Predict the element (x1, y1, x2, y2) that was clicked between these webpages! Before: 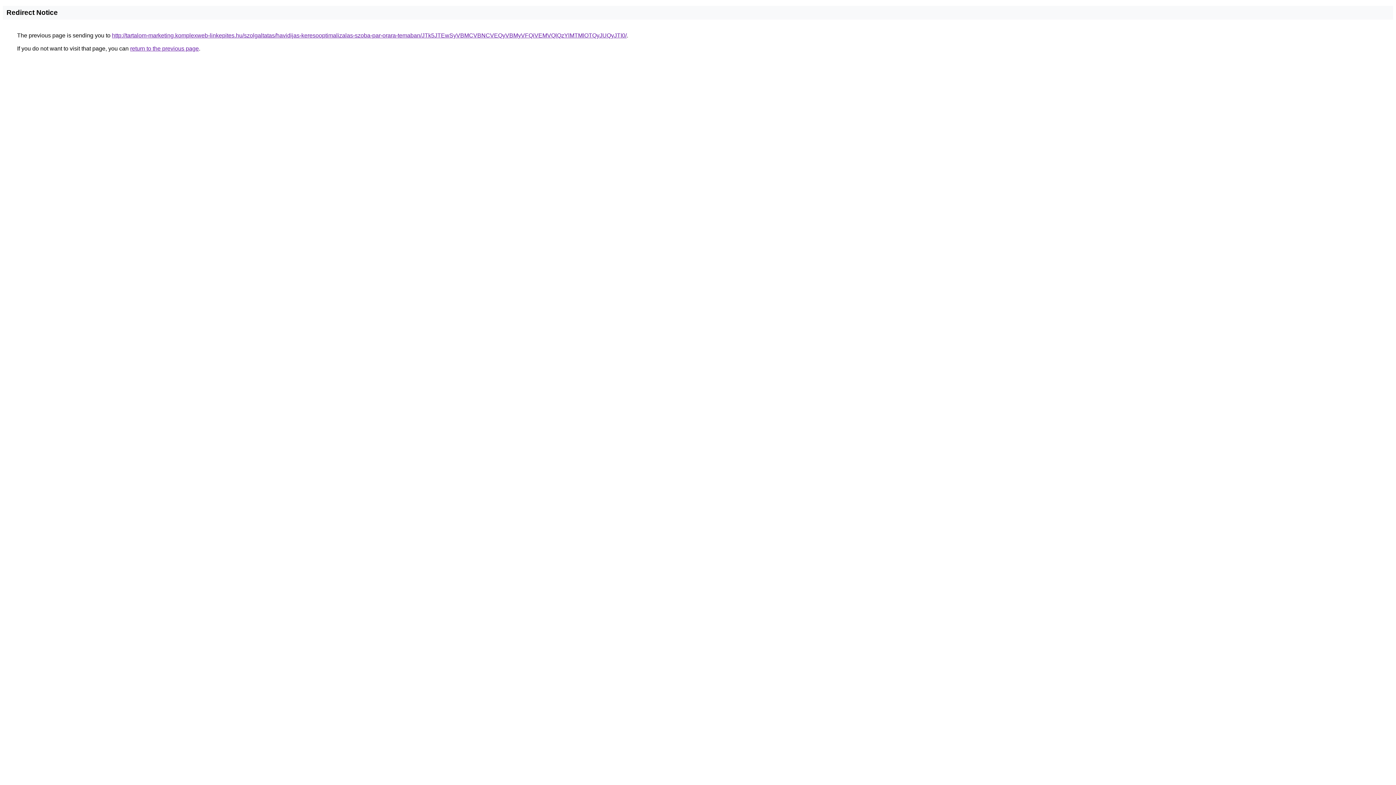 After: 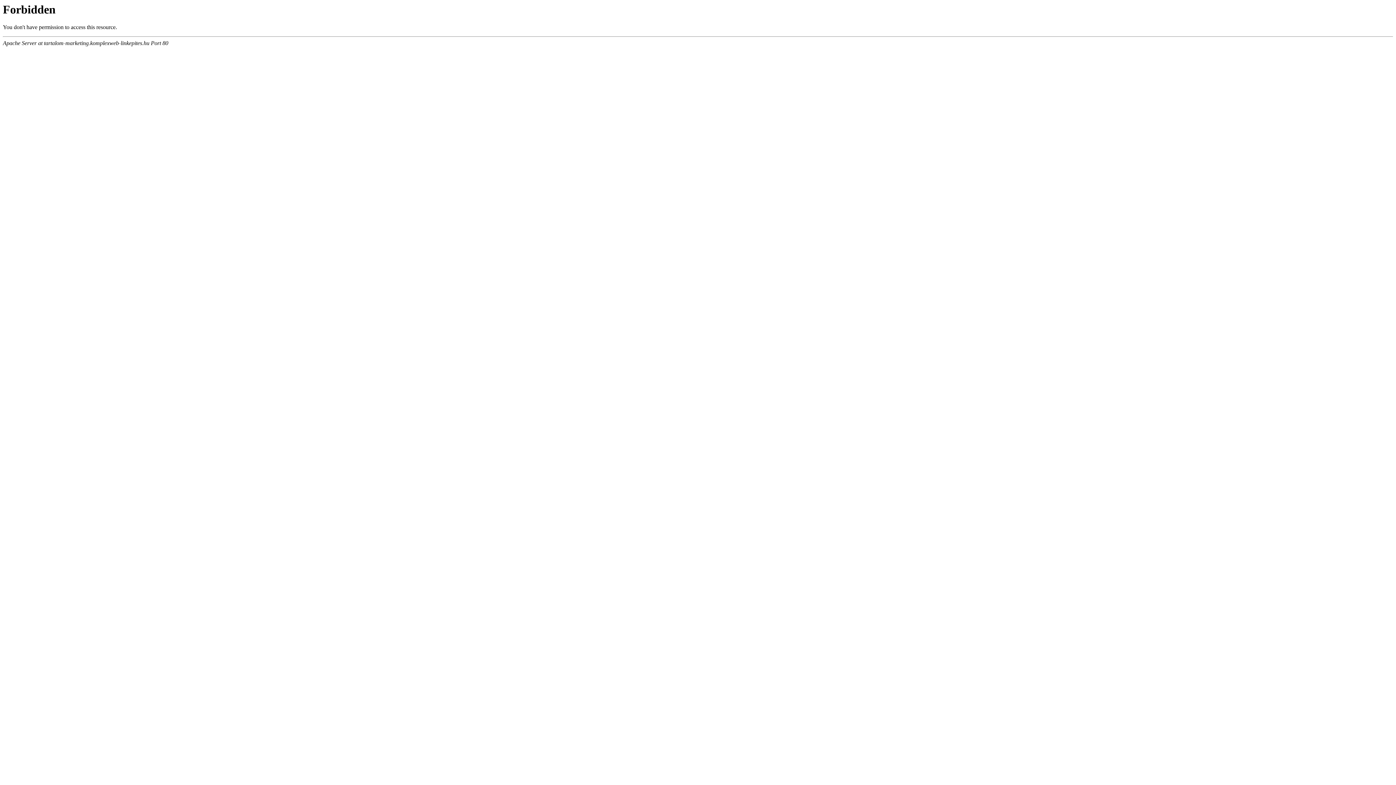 Action: label: http://tartalom-marketing.komplexweb-linkepites.hu/szolgaltatas/havidijas-keresooptimalizalas-szoba-par-orara-temaban/JTk5JTEwSyVBMCVBNCVEQyVBMyVFQiVEMVQlQzYlMTMlOTQyJUQyJTI0/ bbox: (112, 32, 626, 38)